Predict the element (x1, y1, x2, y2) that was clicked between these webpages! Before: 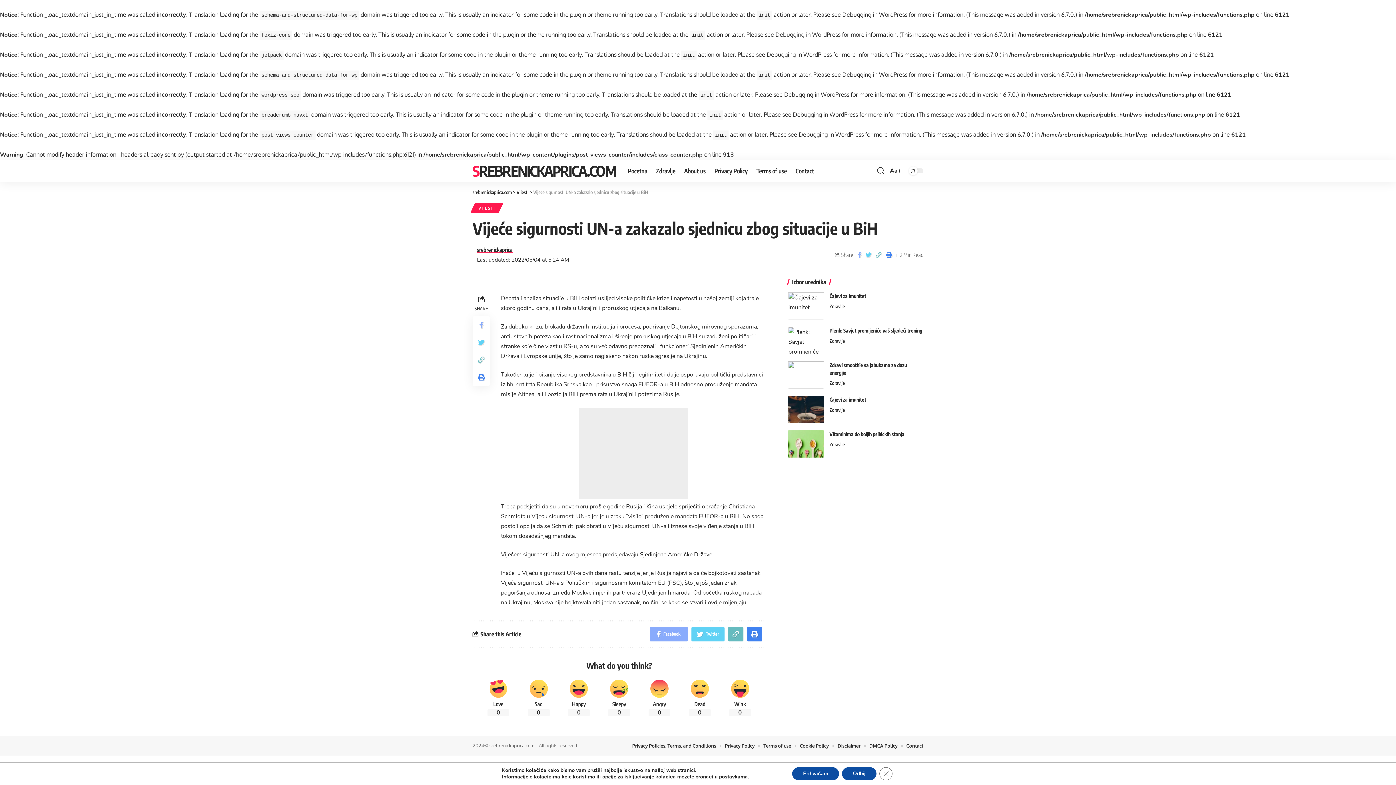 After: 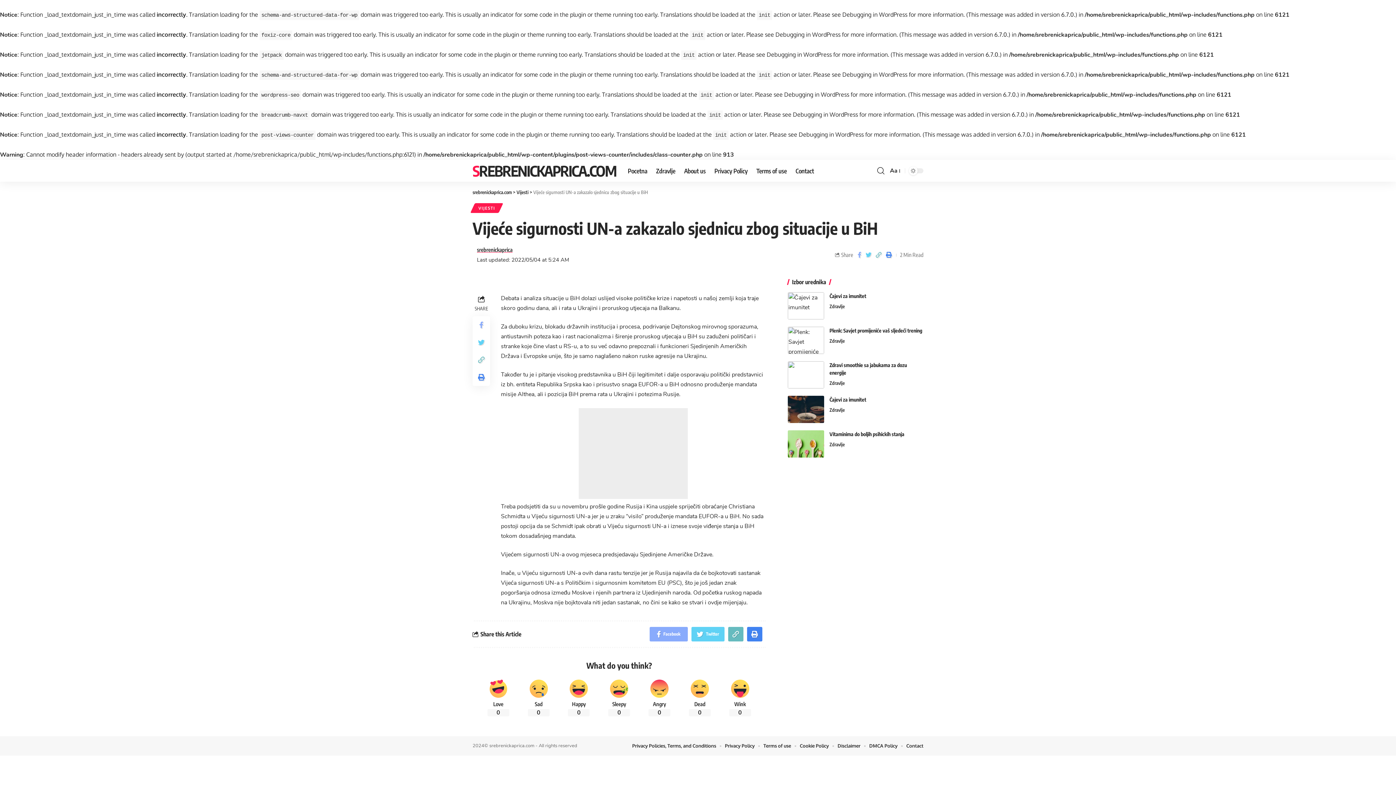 Action: bbox: (792, 767, 839, 780) label: Prihvaćam